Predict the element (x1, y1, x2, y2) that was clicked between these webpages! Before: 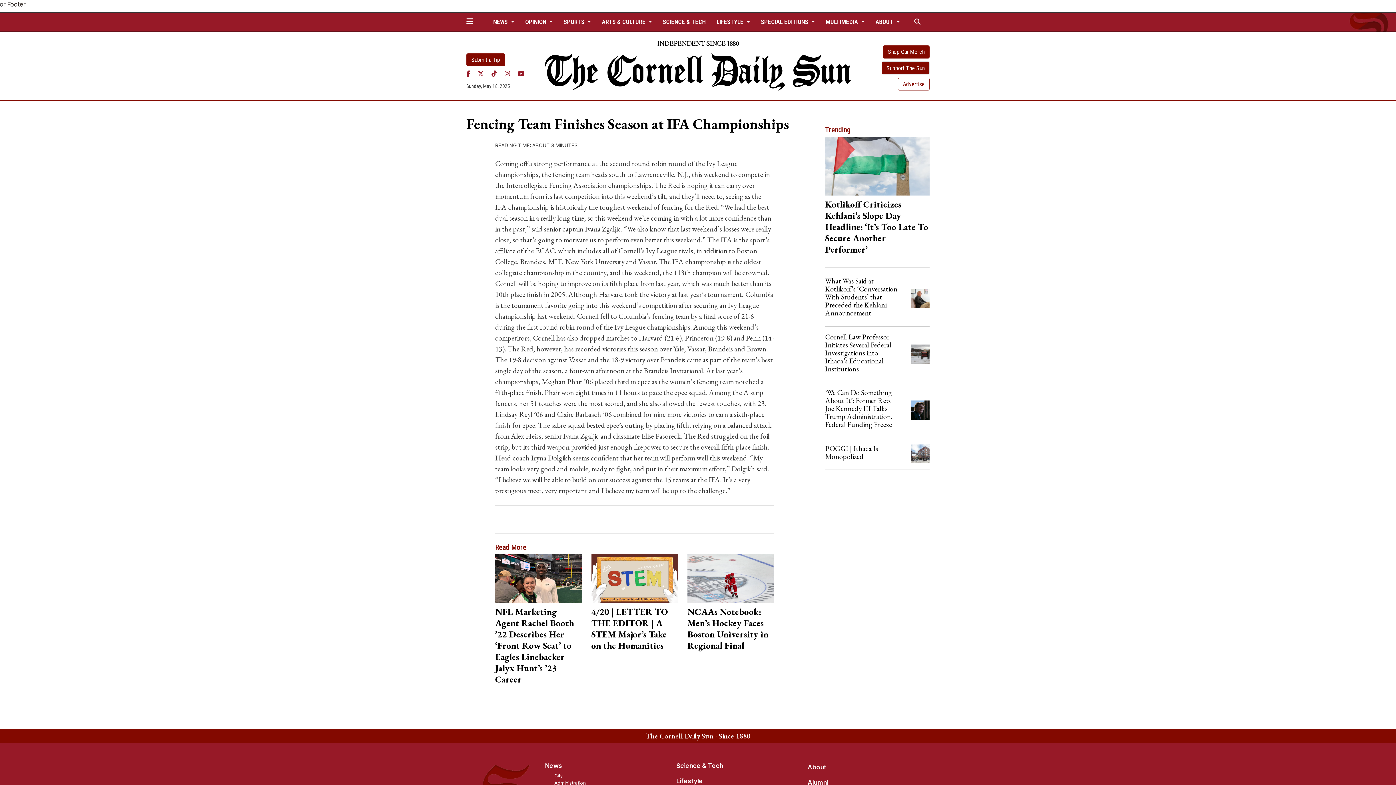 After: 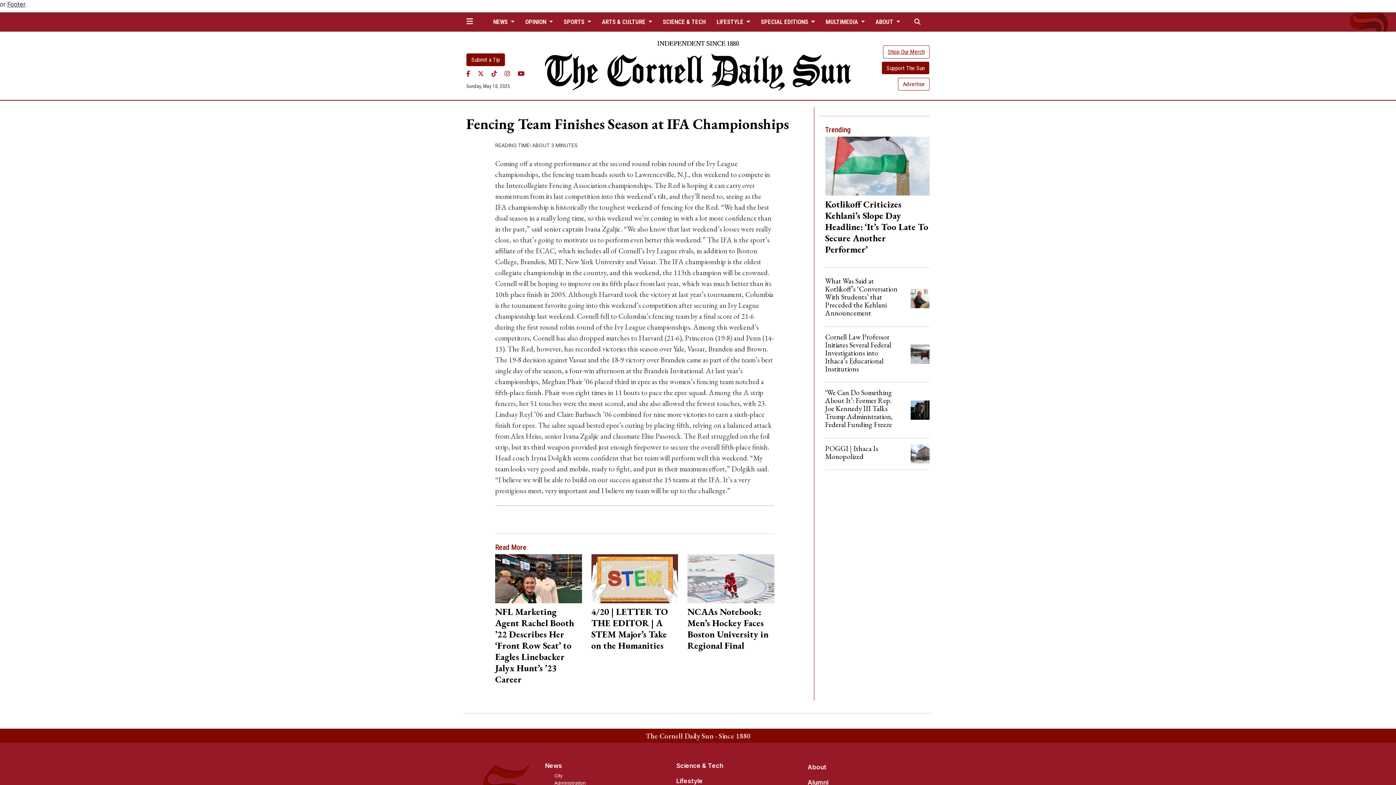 Action: bbox: (883, 45, 929, 58) label: Shop Our Merch